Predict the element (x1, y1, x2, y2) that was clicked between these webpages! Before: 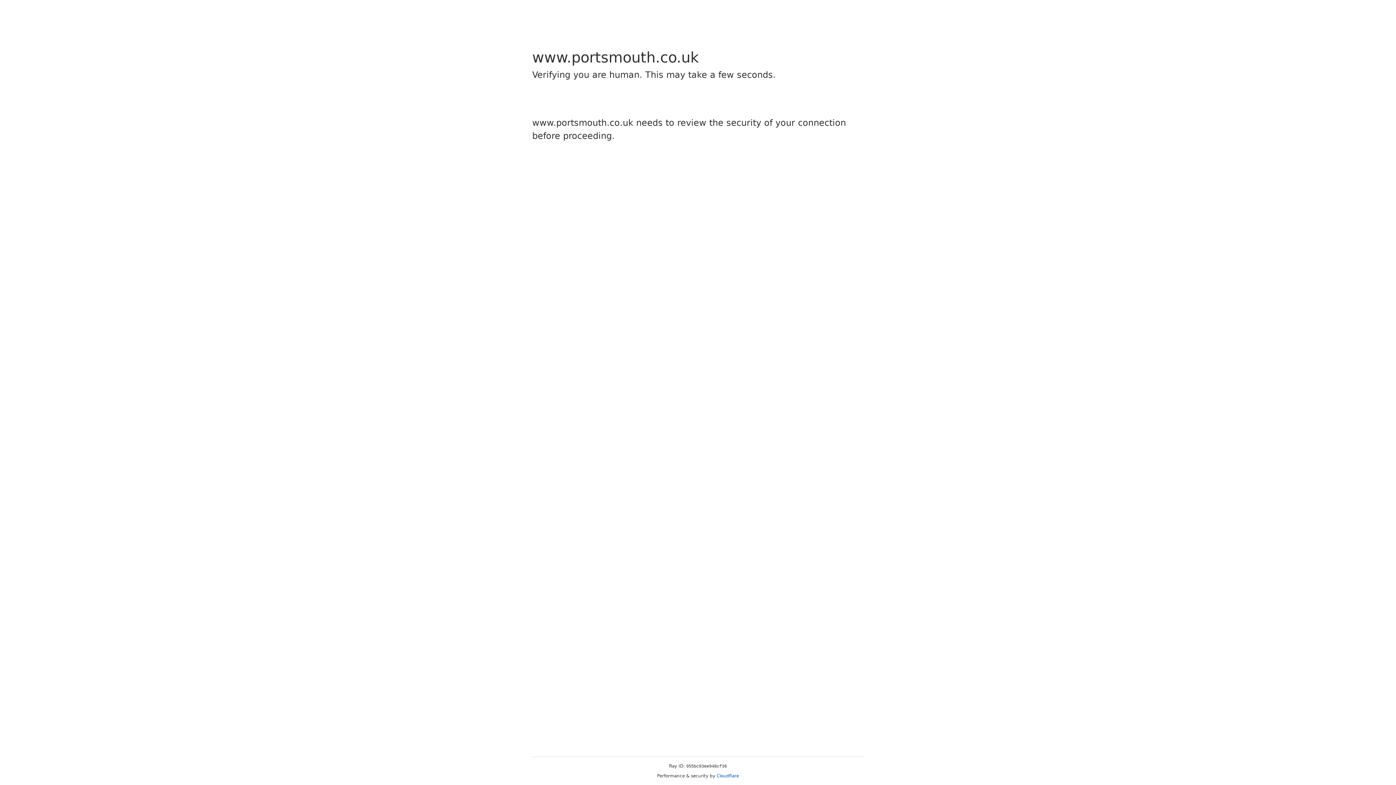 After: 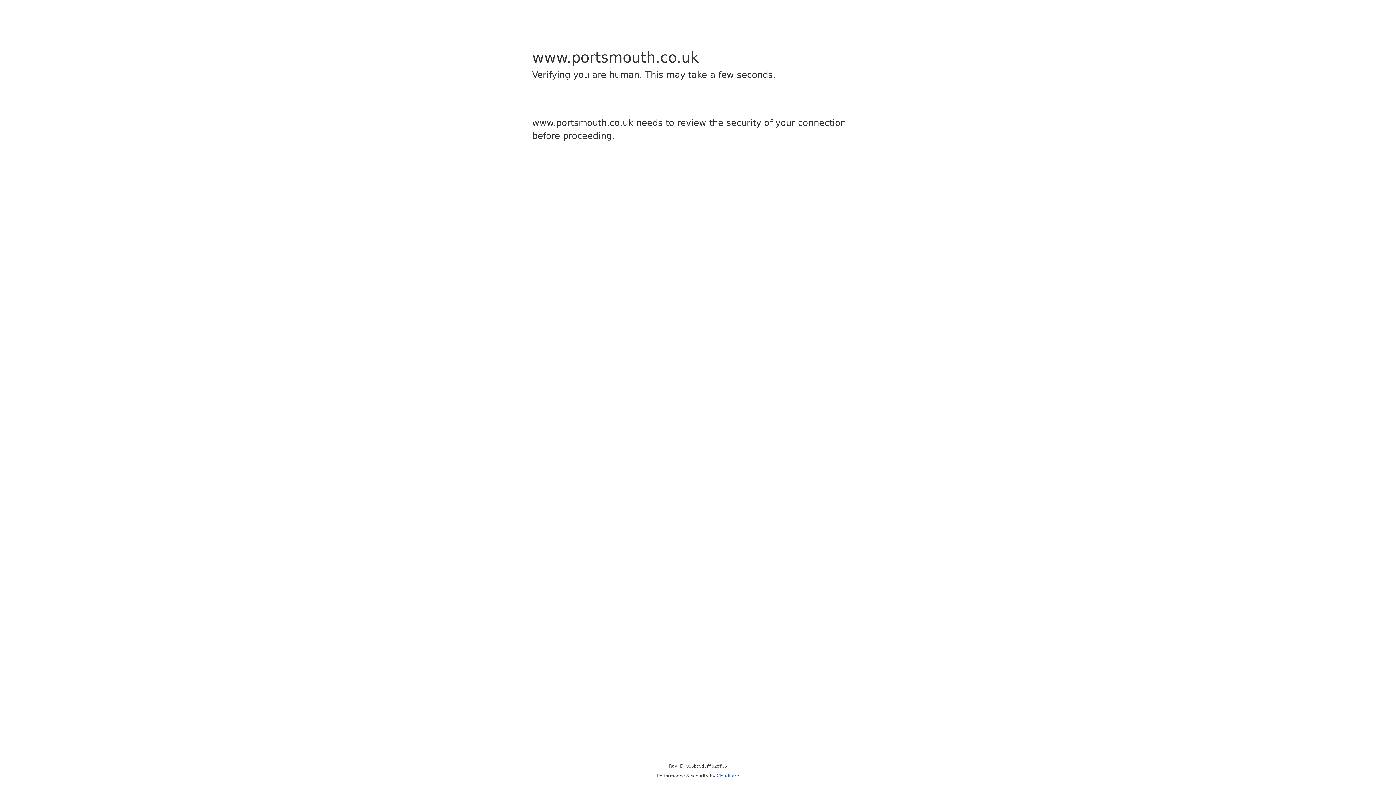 Action: label: Cloudflare bbox: (716, 773, 739, 778)